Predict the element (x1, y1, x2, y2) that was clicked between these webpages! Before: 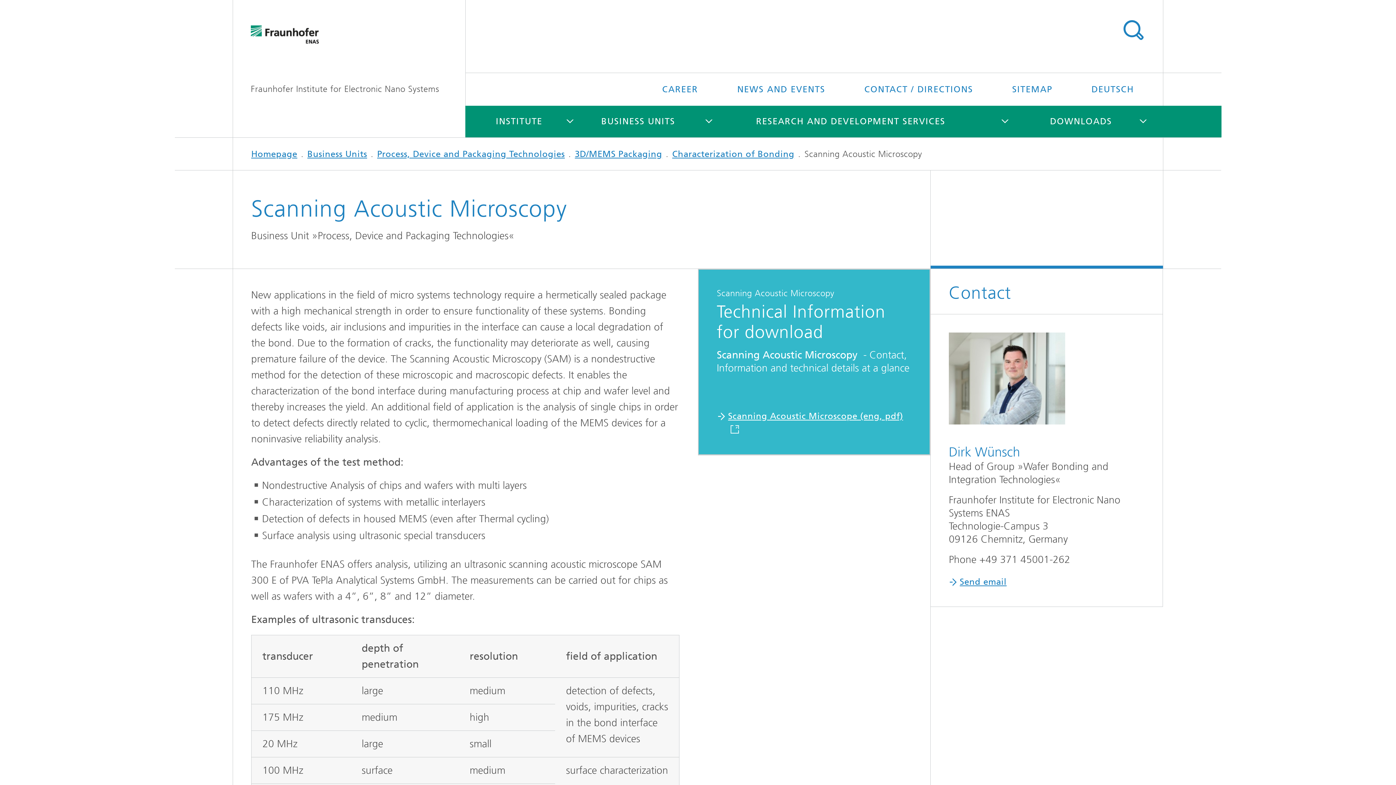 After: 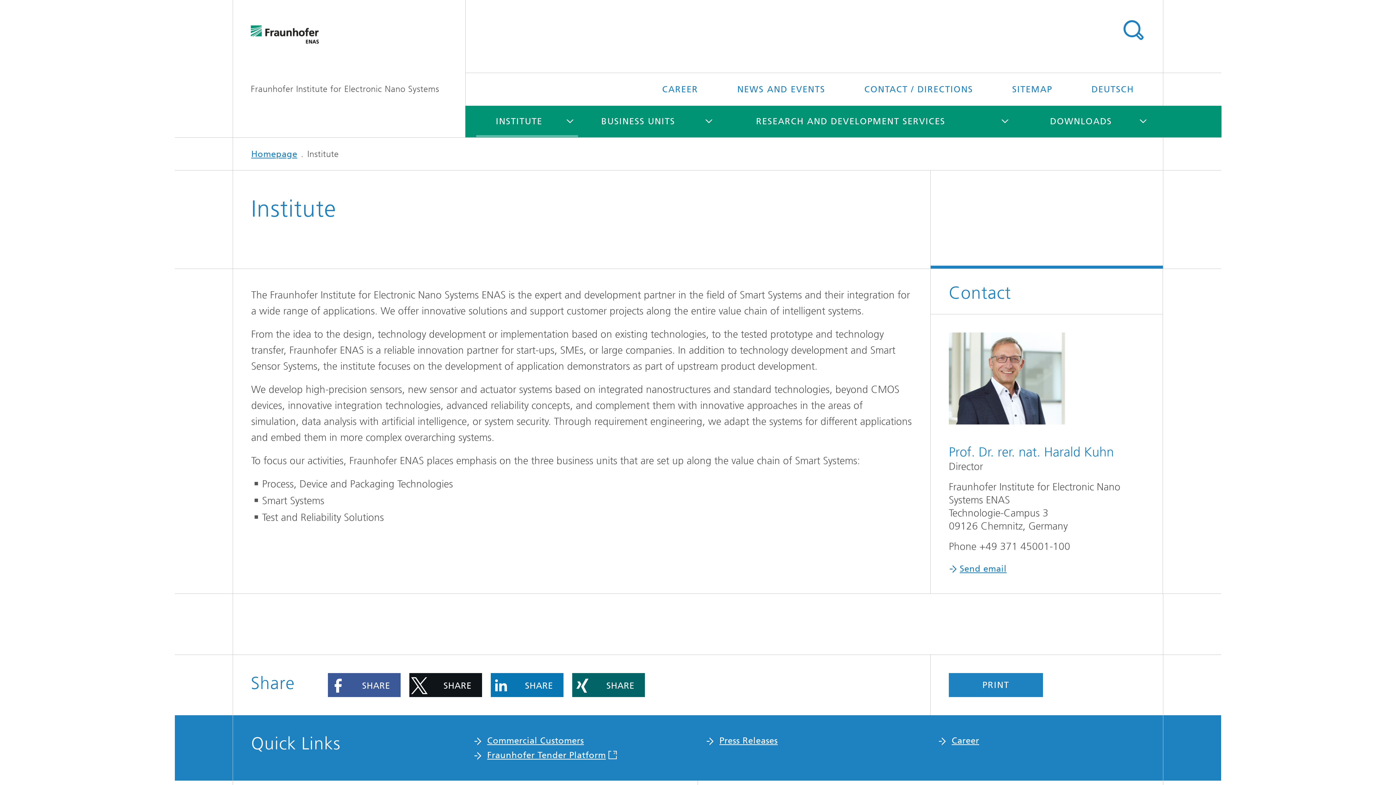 Action: label: INSTITUTE bbox: (476, 105, 562, 137)